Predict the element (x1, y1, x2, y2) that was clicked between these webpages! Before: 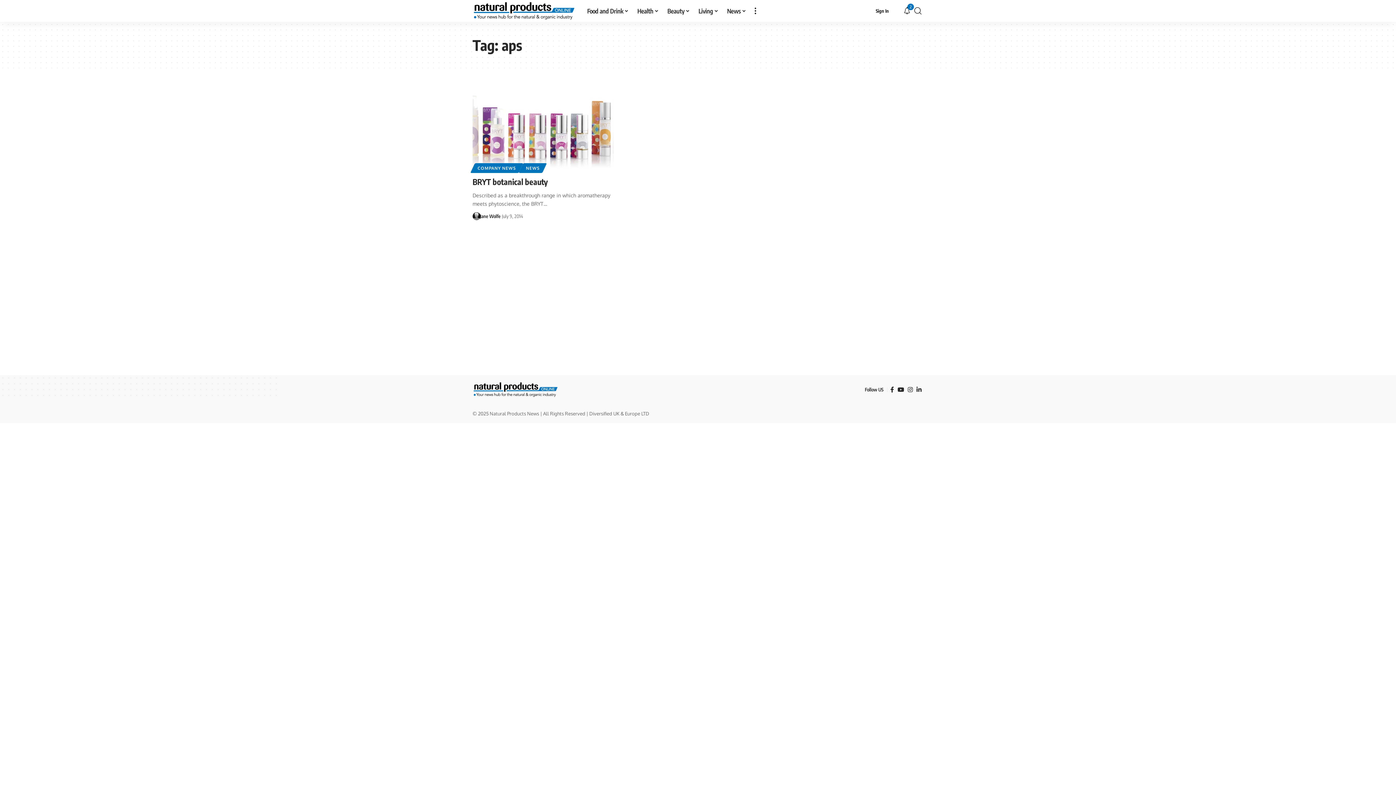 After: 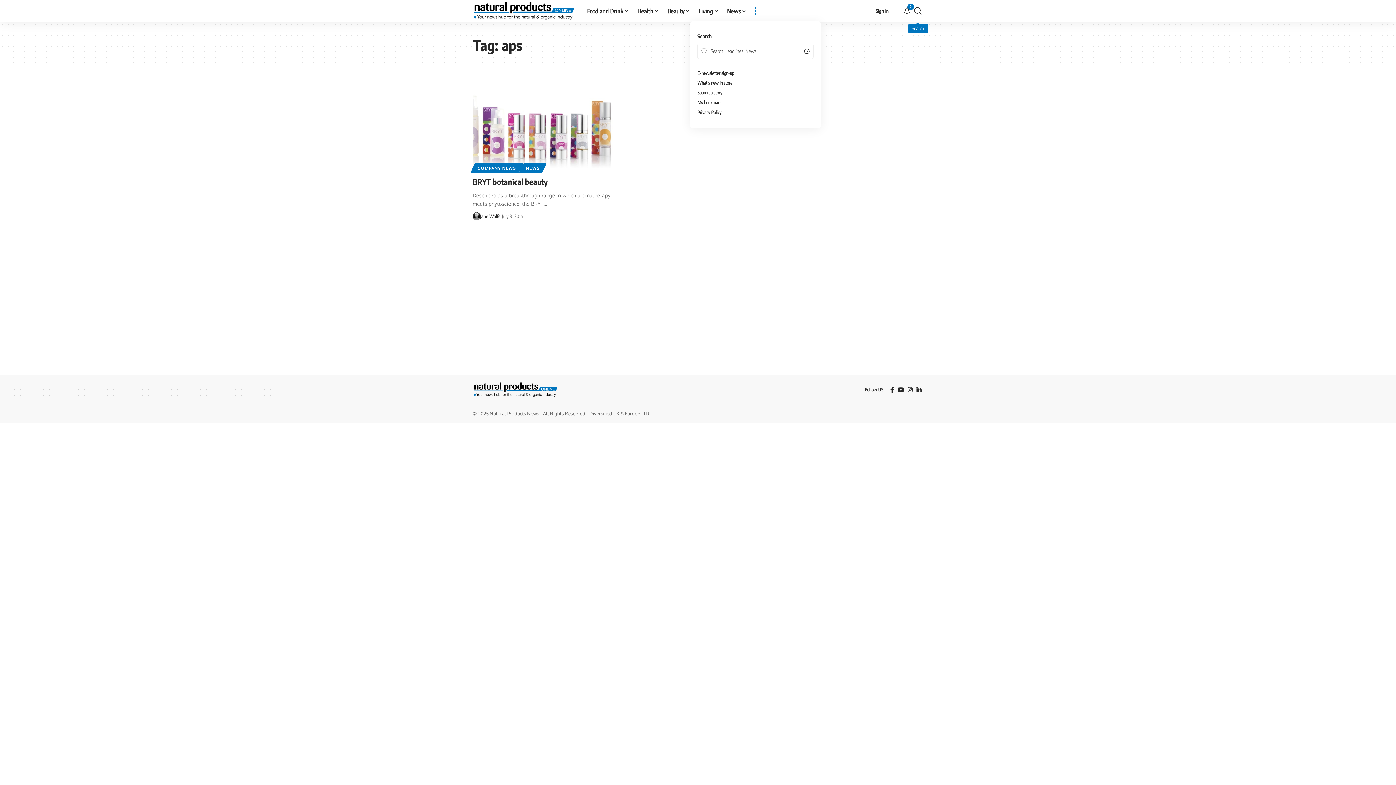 Action: bbox: (914, 0, 921, 21) label: search